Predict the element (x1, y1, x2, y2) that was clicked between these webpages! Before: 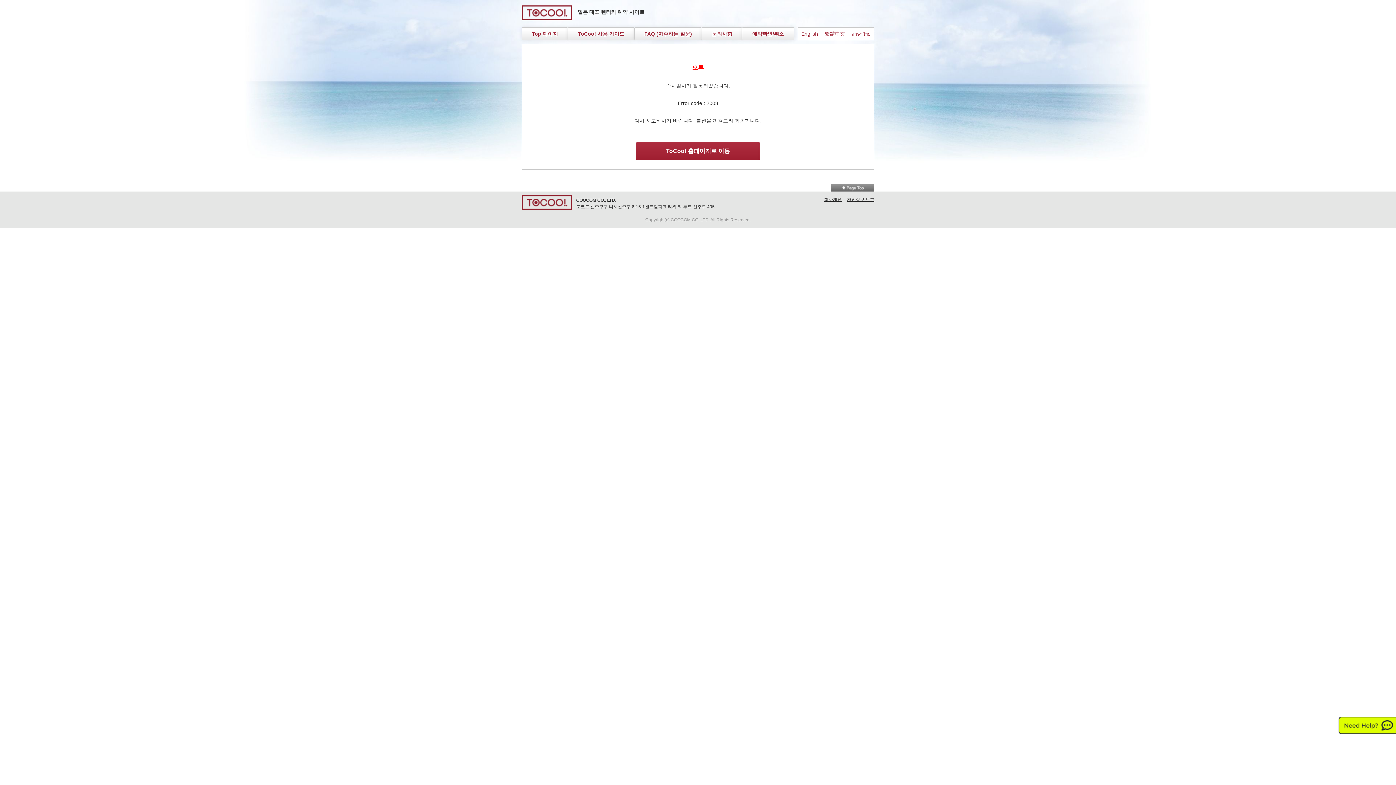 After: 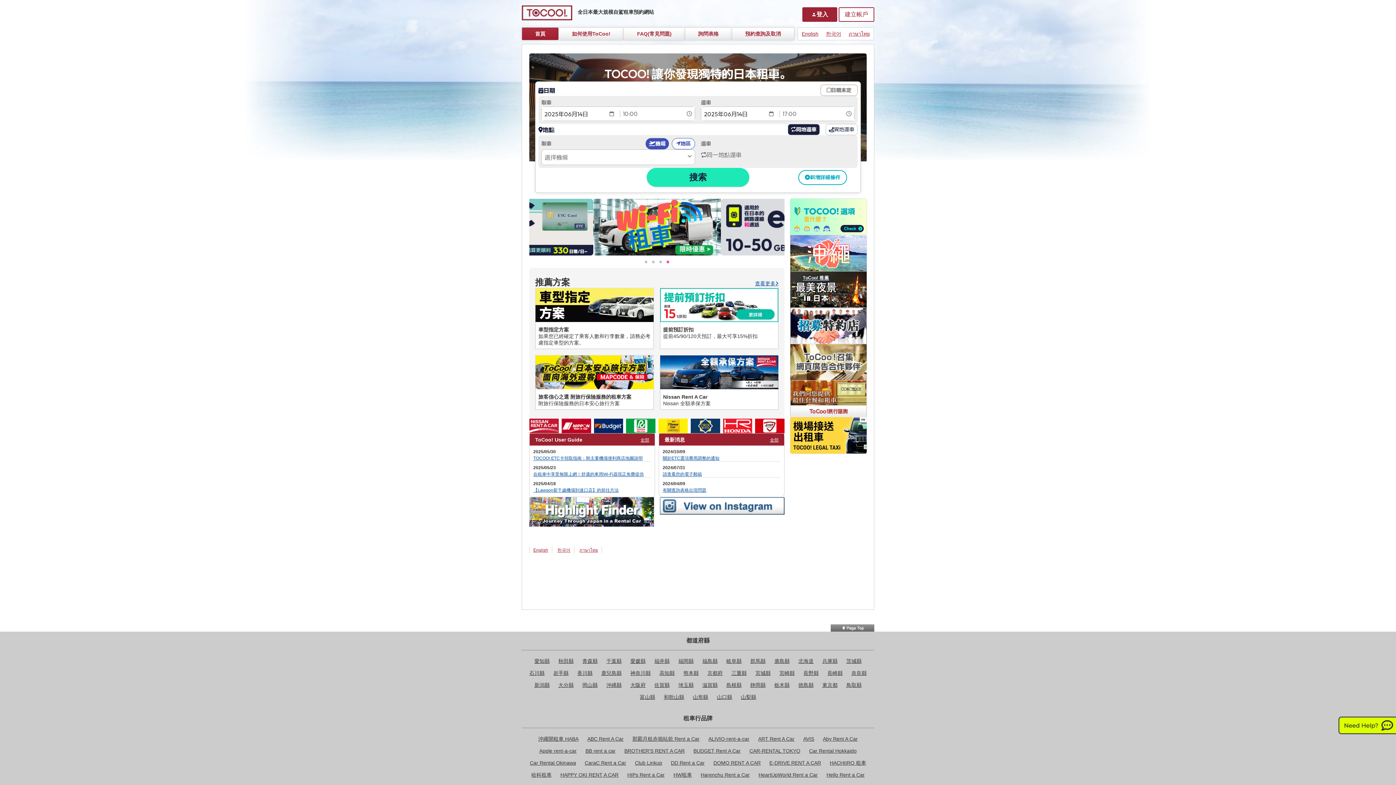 Action: label: 繁體中文 bbox: (824, 30, 845, 37)